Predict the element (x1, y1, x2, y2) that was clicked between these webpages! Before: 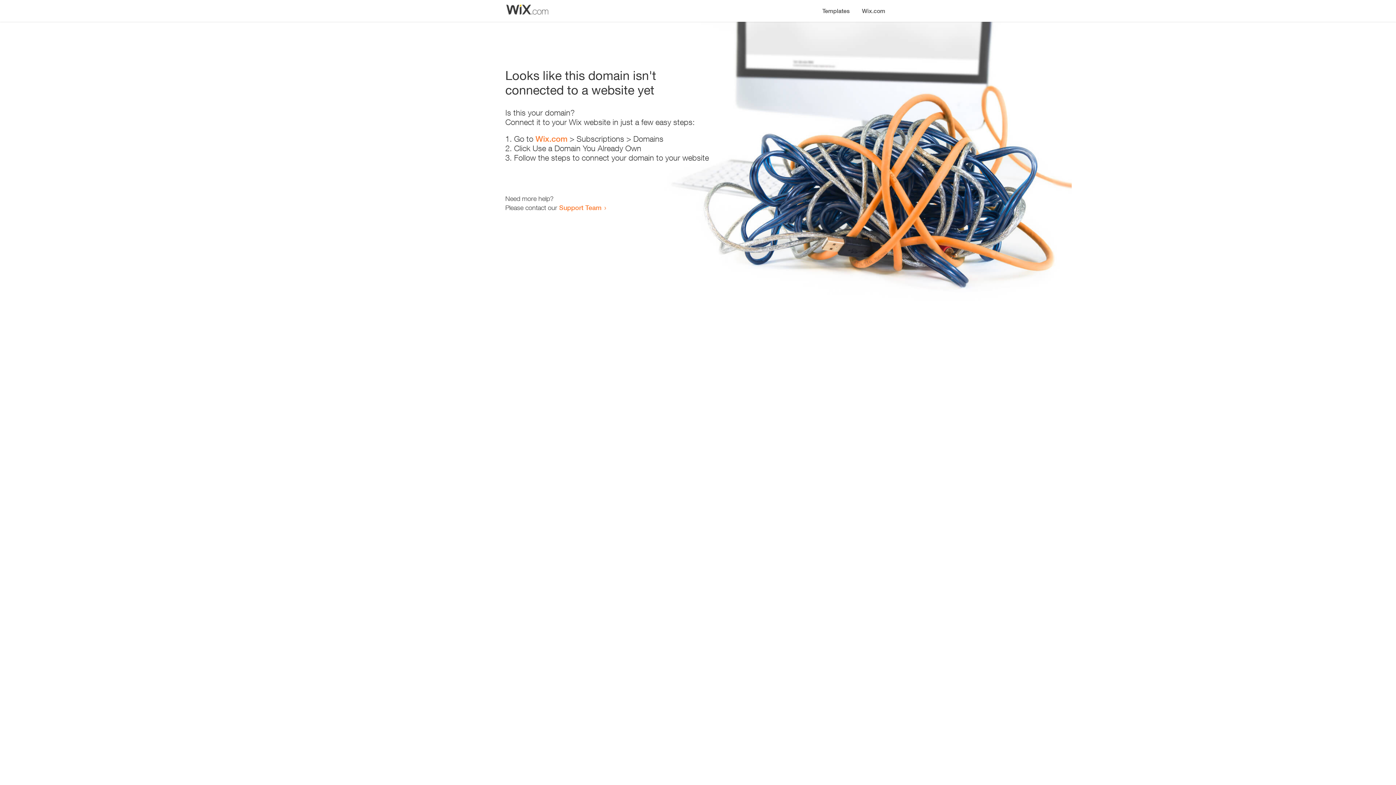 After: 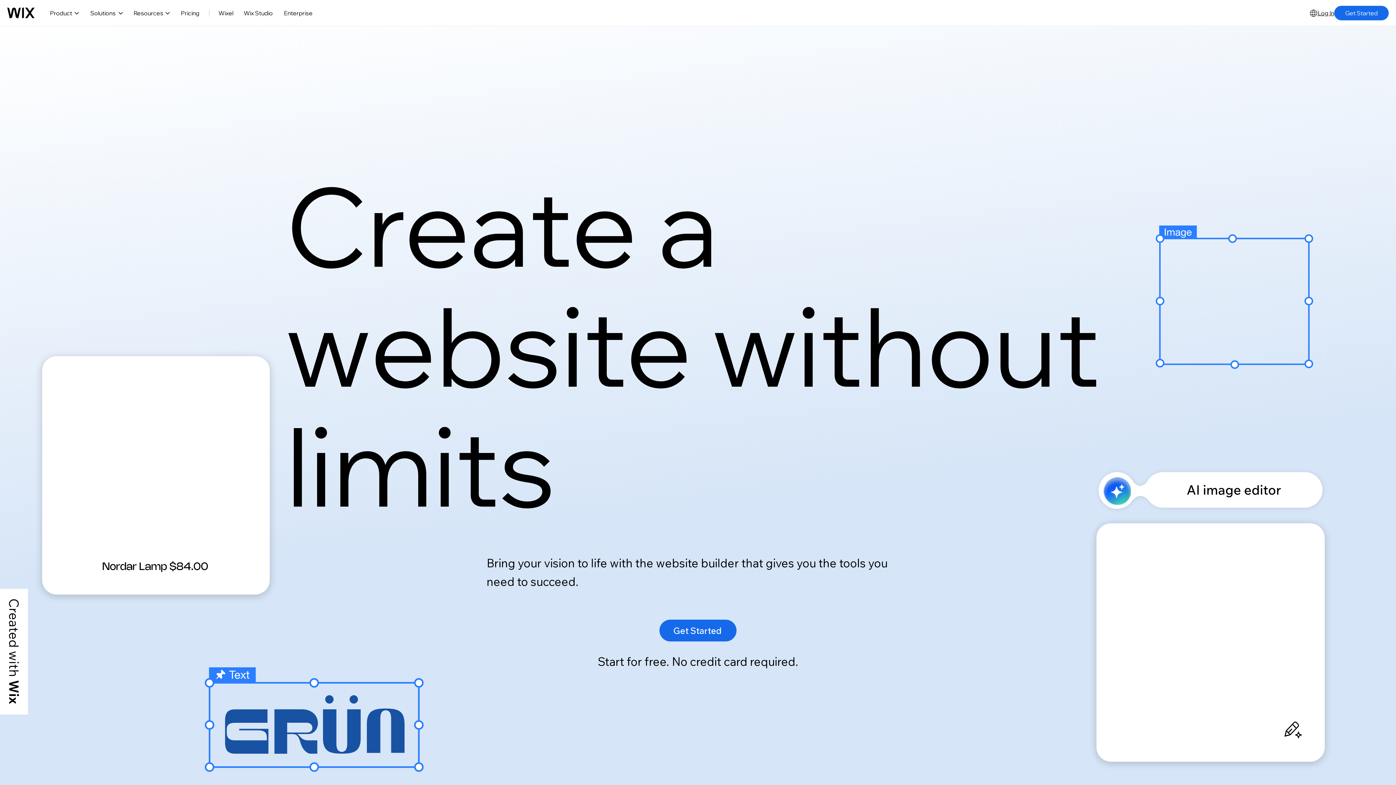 Action: bbox: (856, 0, 890, 14) label: Wix.com